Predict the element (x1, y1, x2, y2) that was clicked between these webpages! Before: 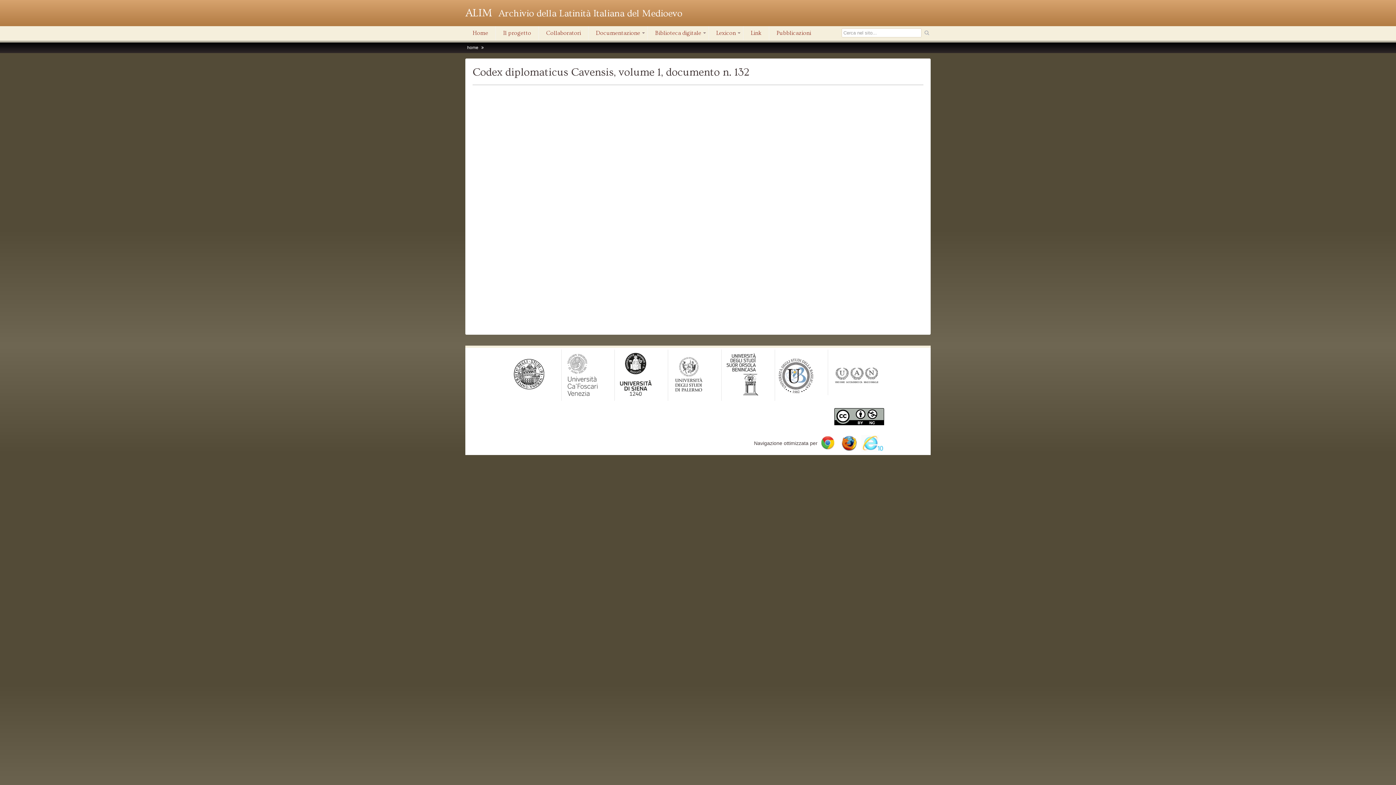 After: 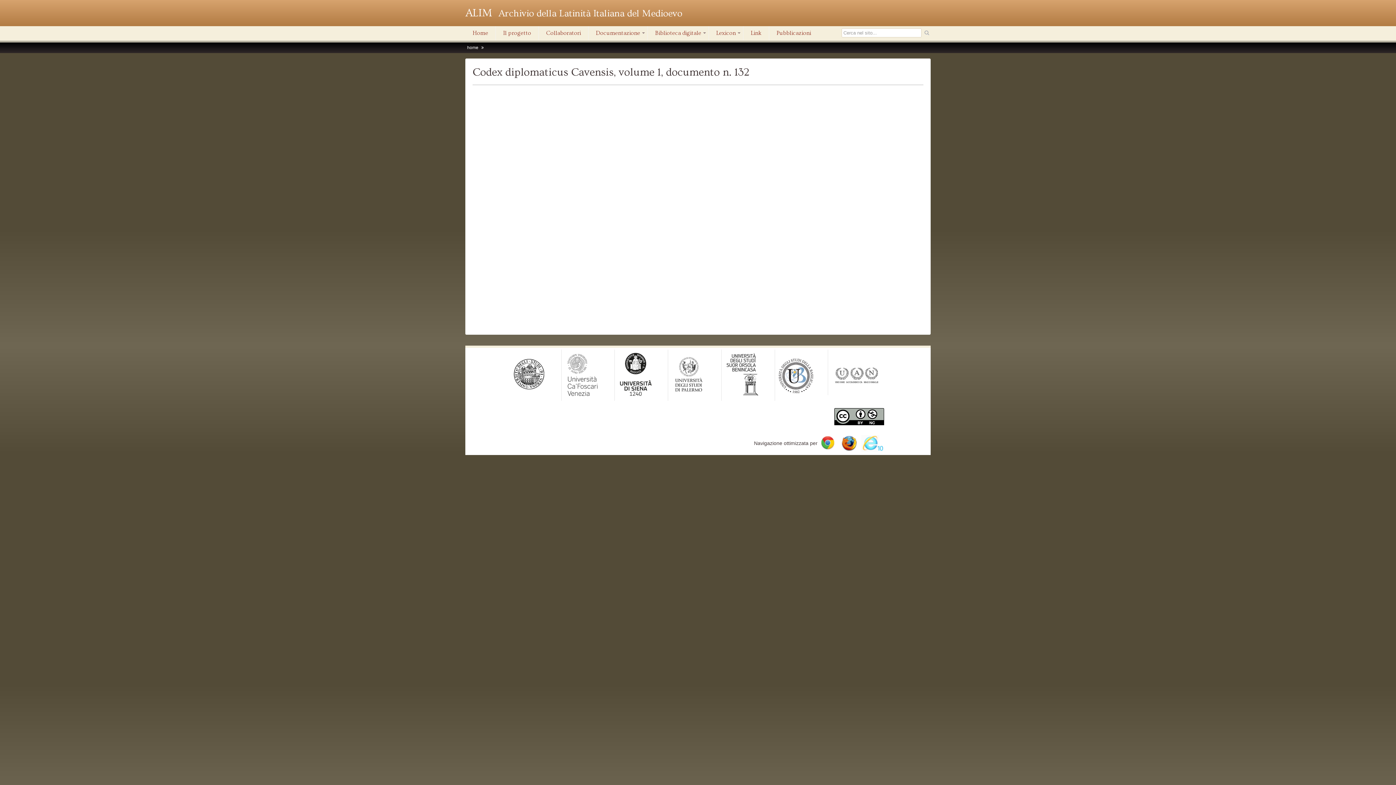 Action: bbox: (832, 380, 881, 386)